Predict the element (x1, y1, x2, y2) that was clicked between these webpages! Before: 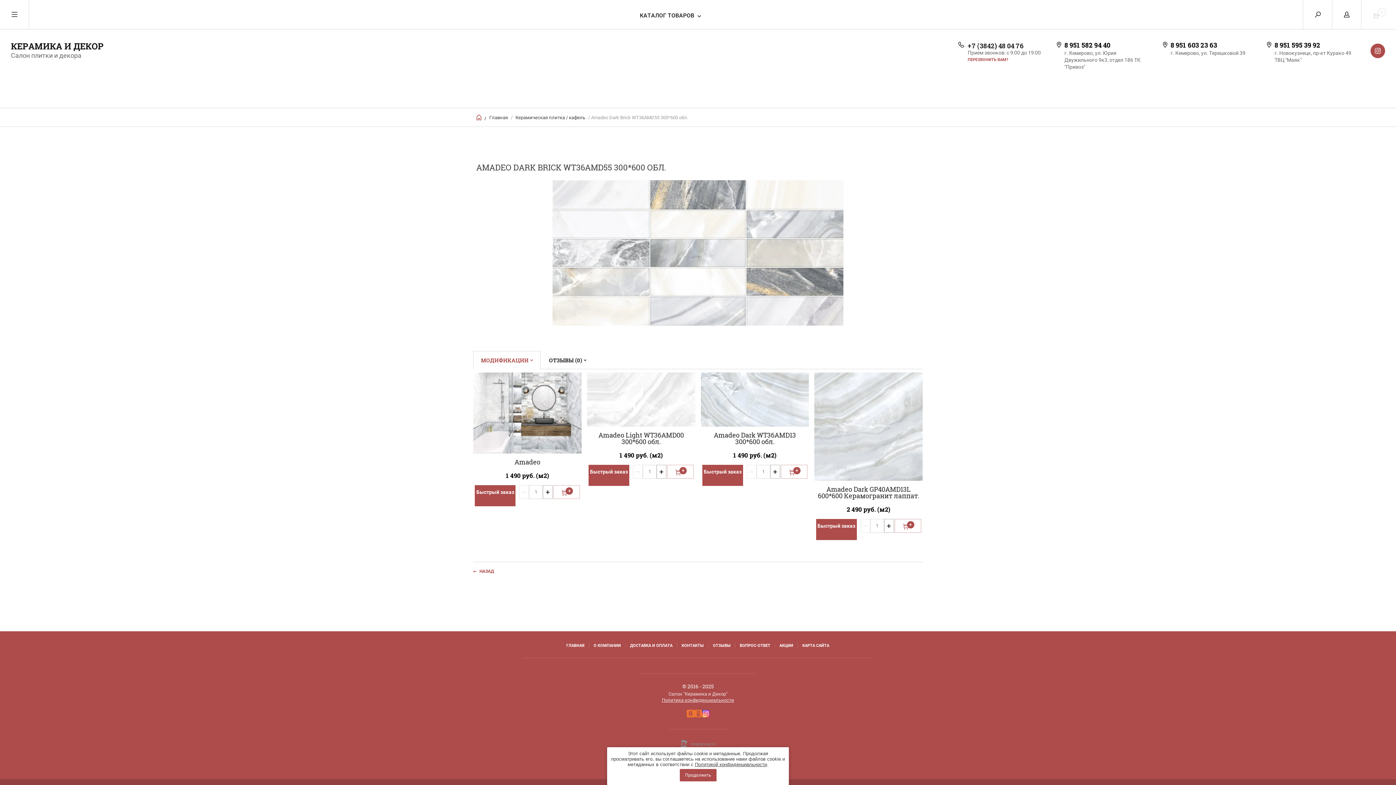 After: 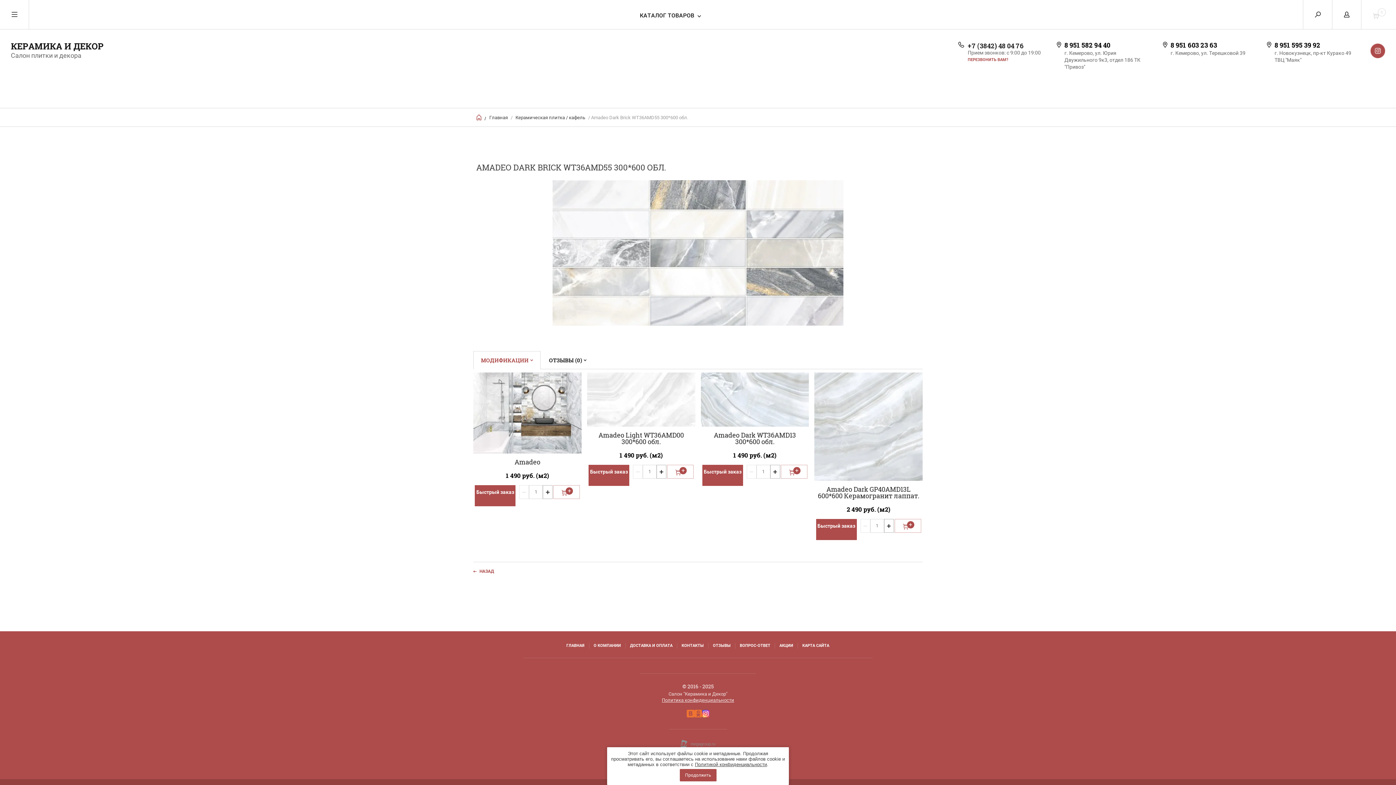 Action: bbox: (781, 465, 807, 478) label: В КОРЗИНУ